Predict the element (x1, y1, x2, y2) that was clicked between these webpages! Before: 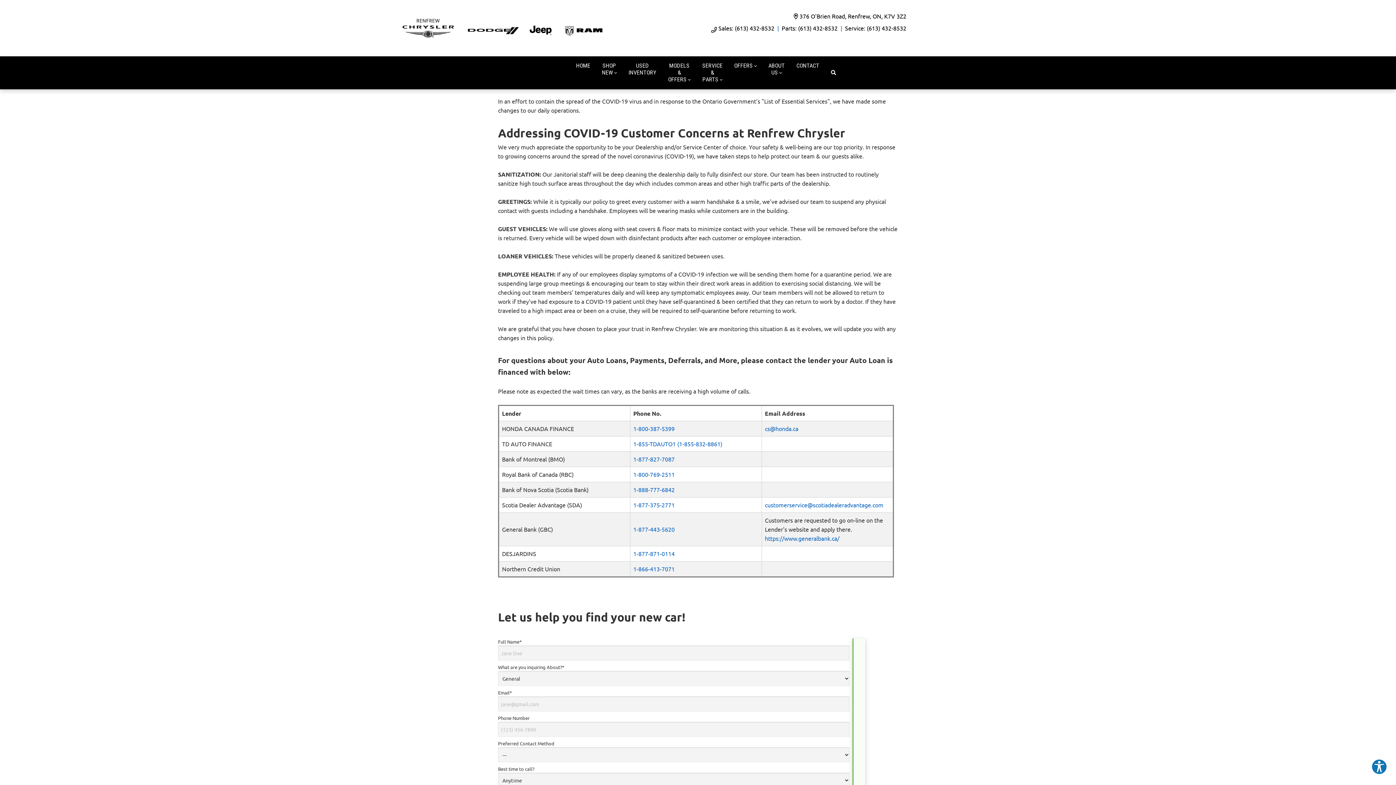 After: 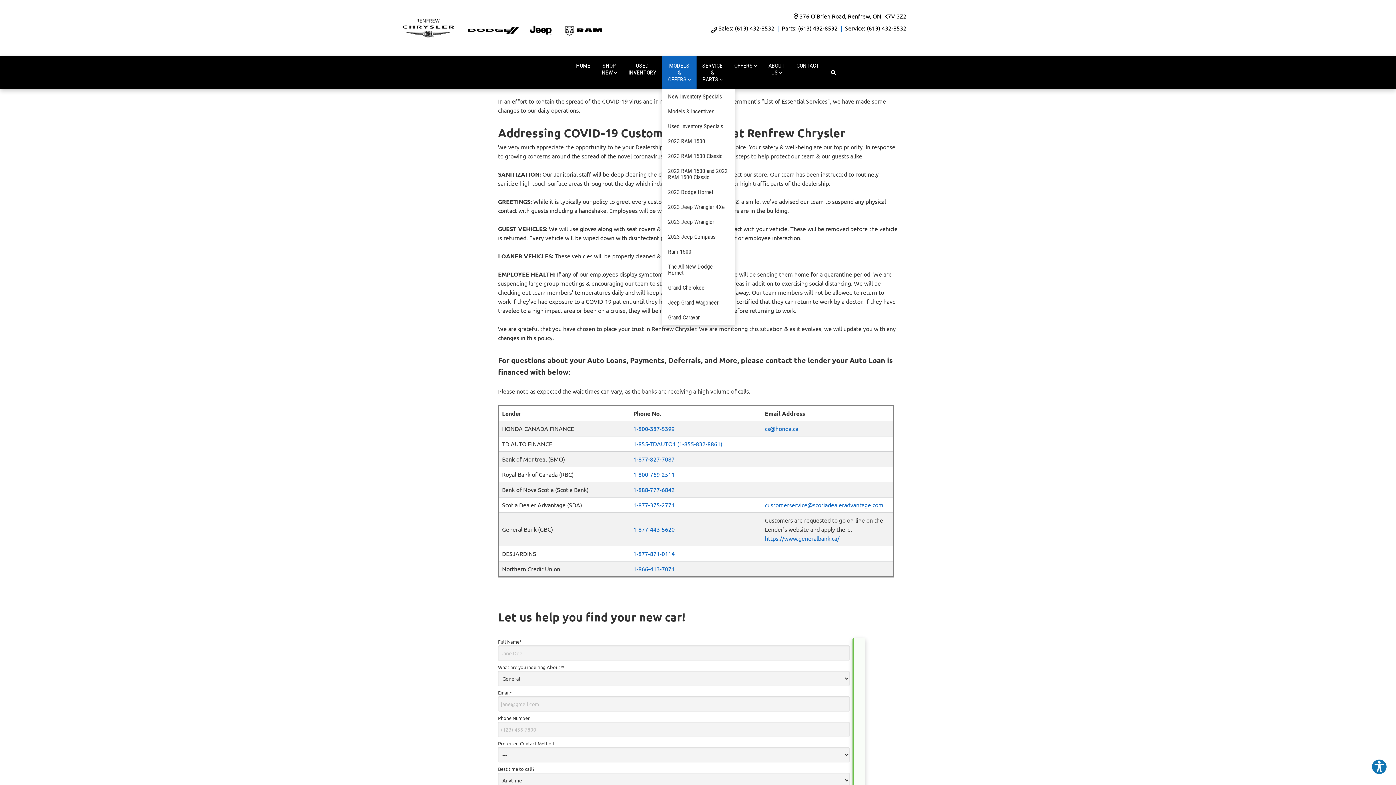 Action: bbox: (662, 56, 696, 89) label: MODELS & OFFERS